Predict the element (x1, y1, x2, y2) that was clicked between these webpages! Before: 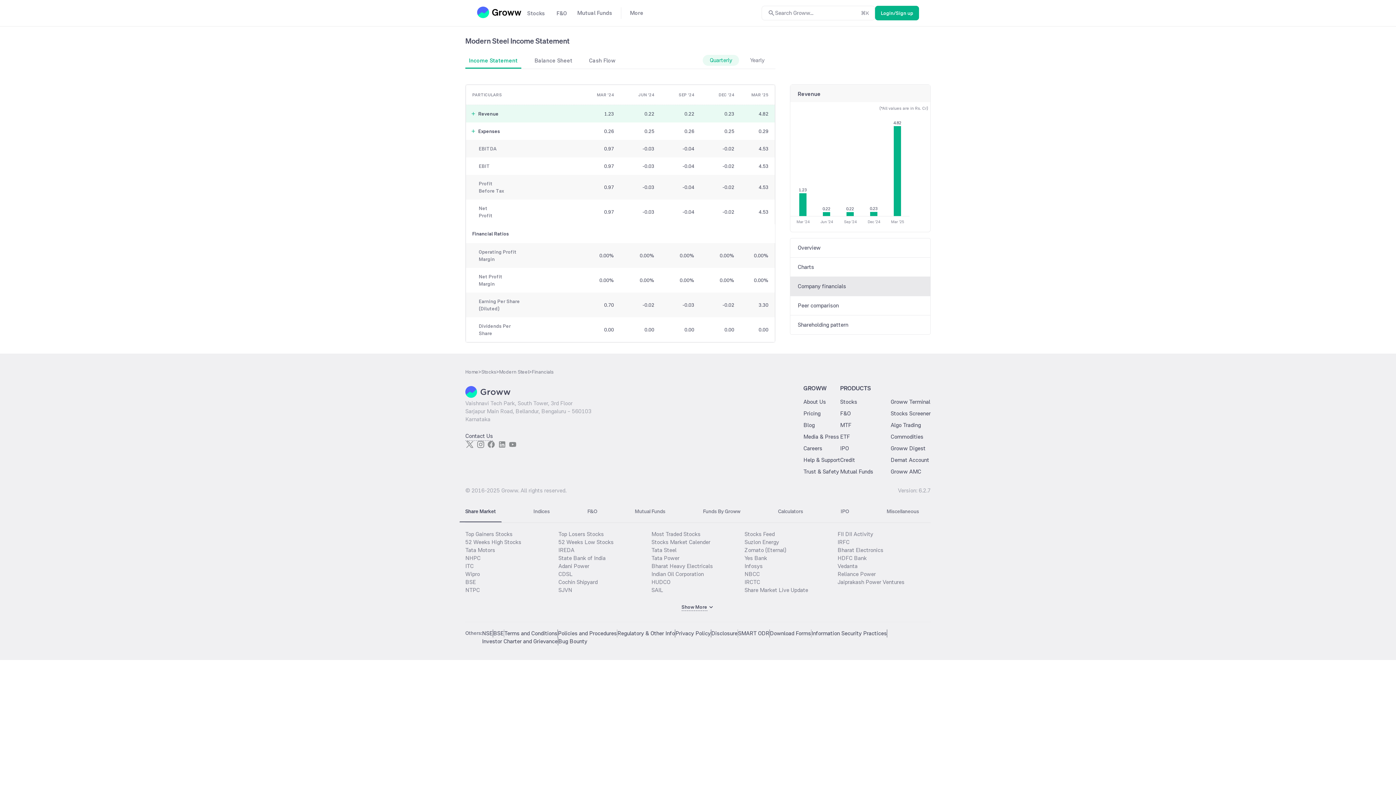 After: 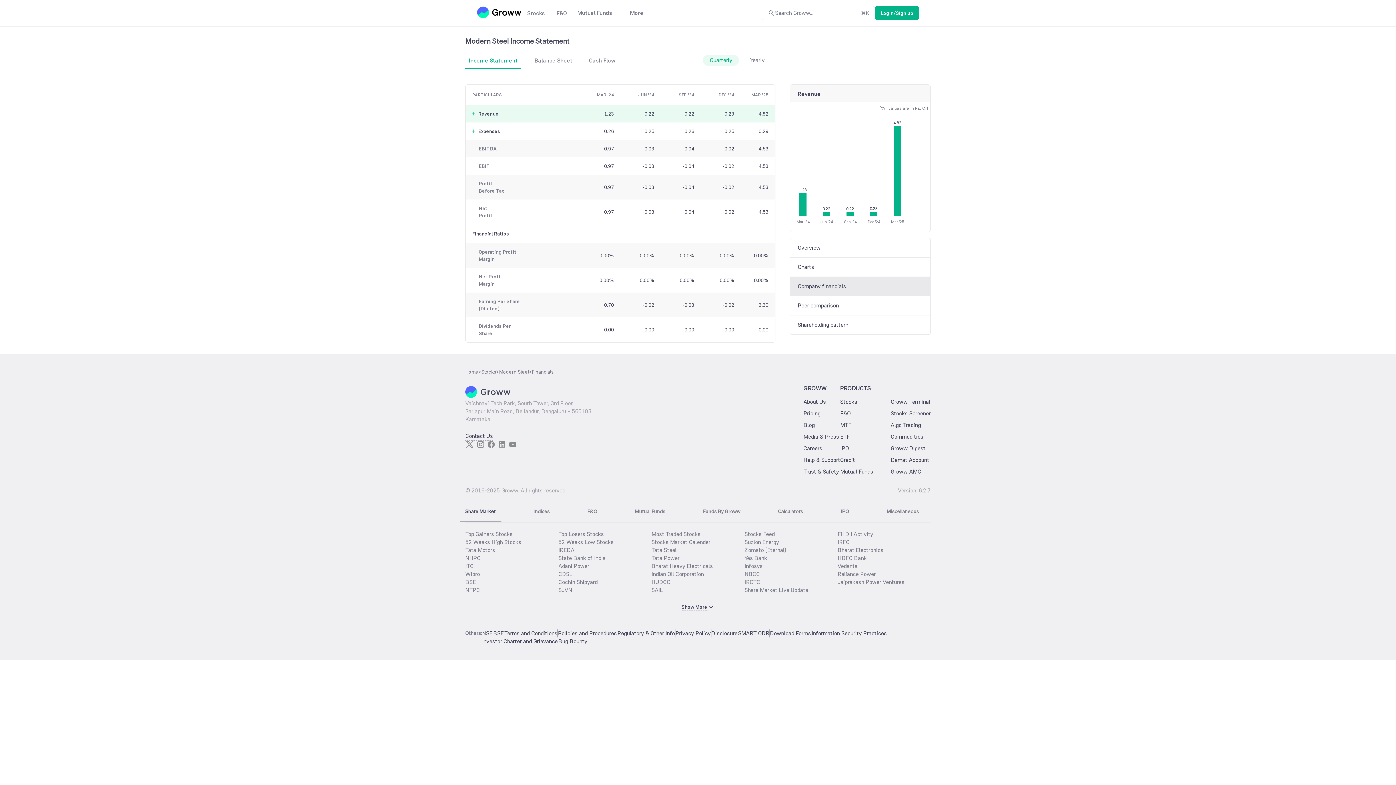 Action: bbox: (497, 440, 508, 449) label: Social Media Links